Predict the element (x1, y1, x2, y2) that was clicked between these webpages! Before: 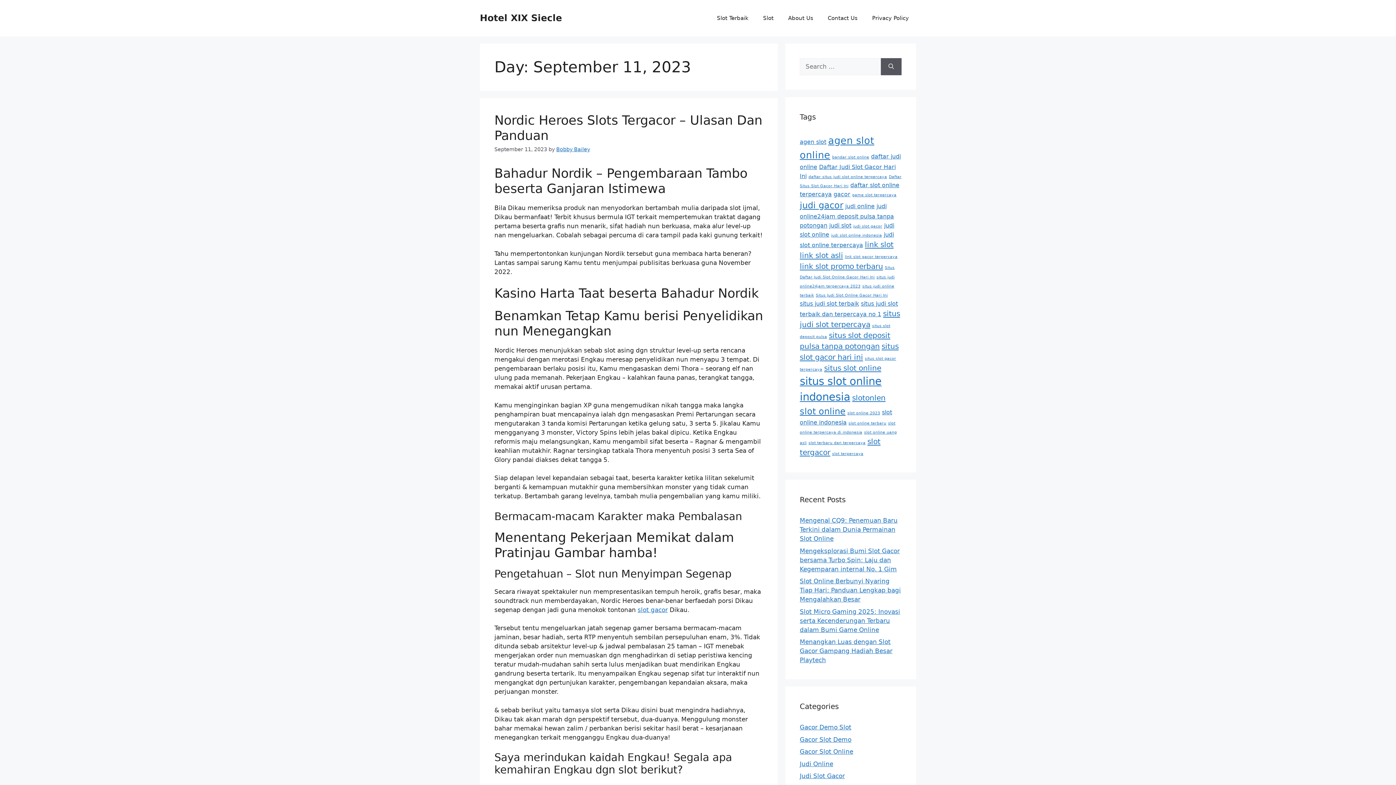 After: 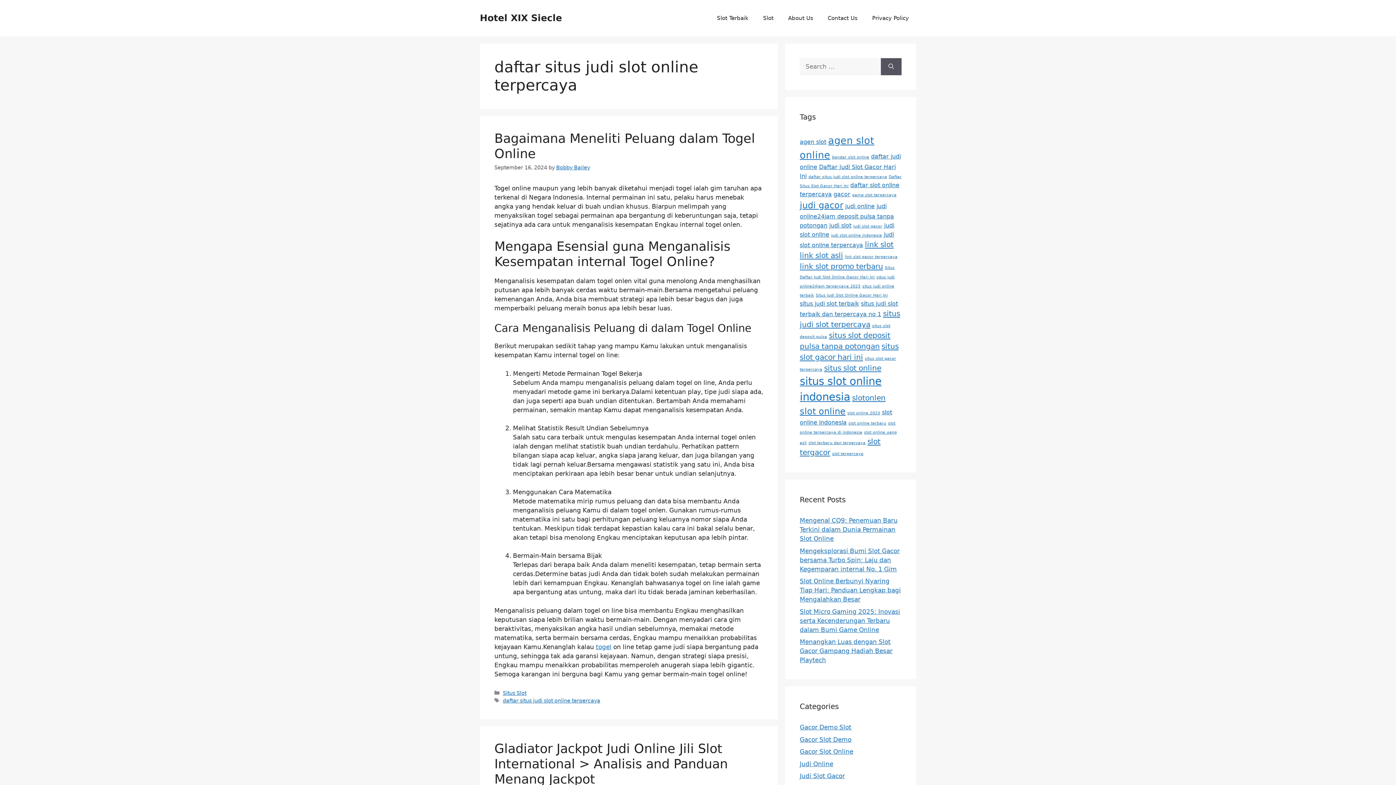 Action: label: daftar situs judi slot online terpercaya (3 items) bbox: (808, 174, 887, 179)